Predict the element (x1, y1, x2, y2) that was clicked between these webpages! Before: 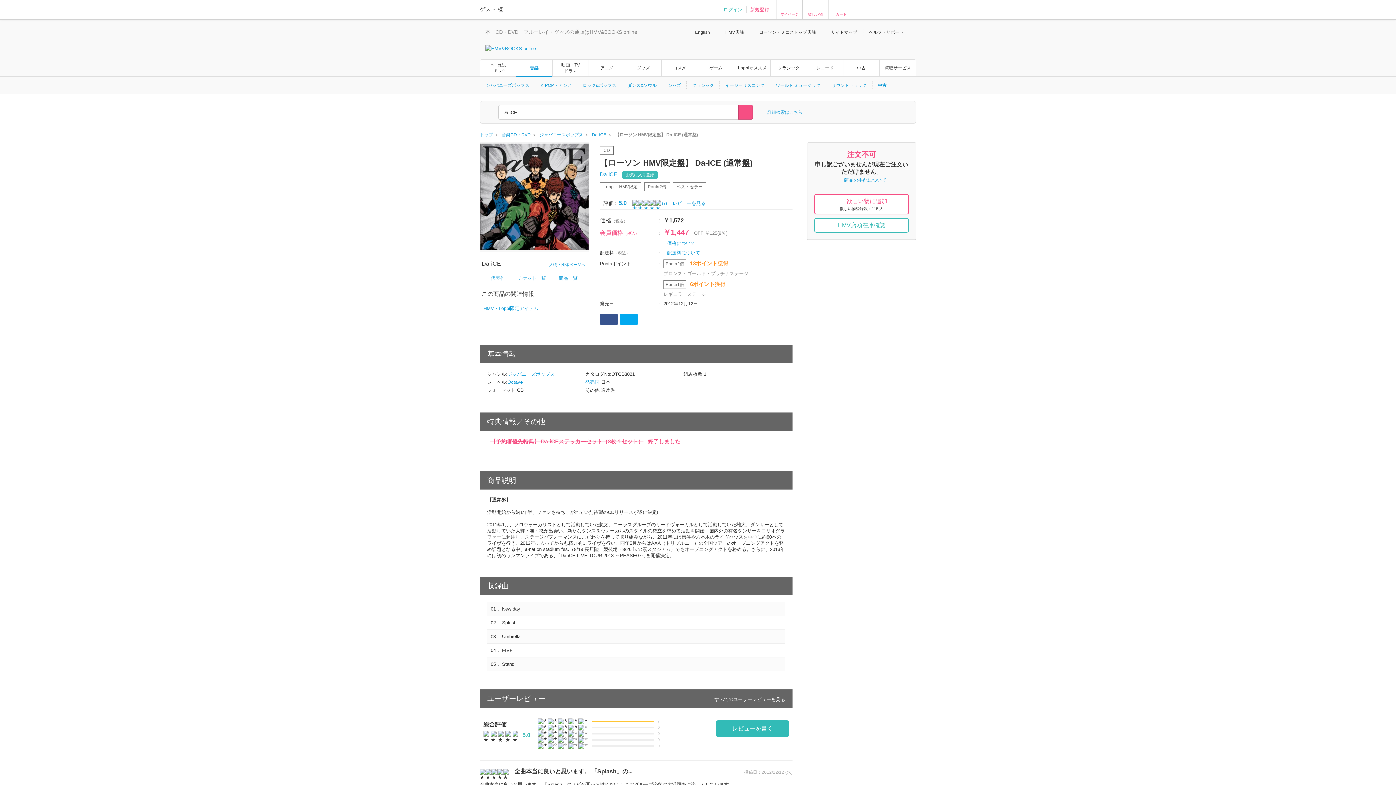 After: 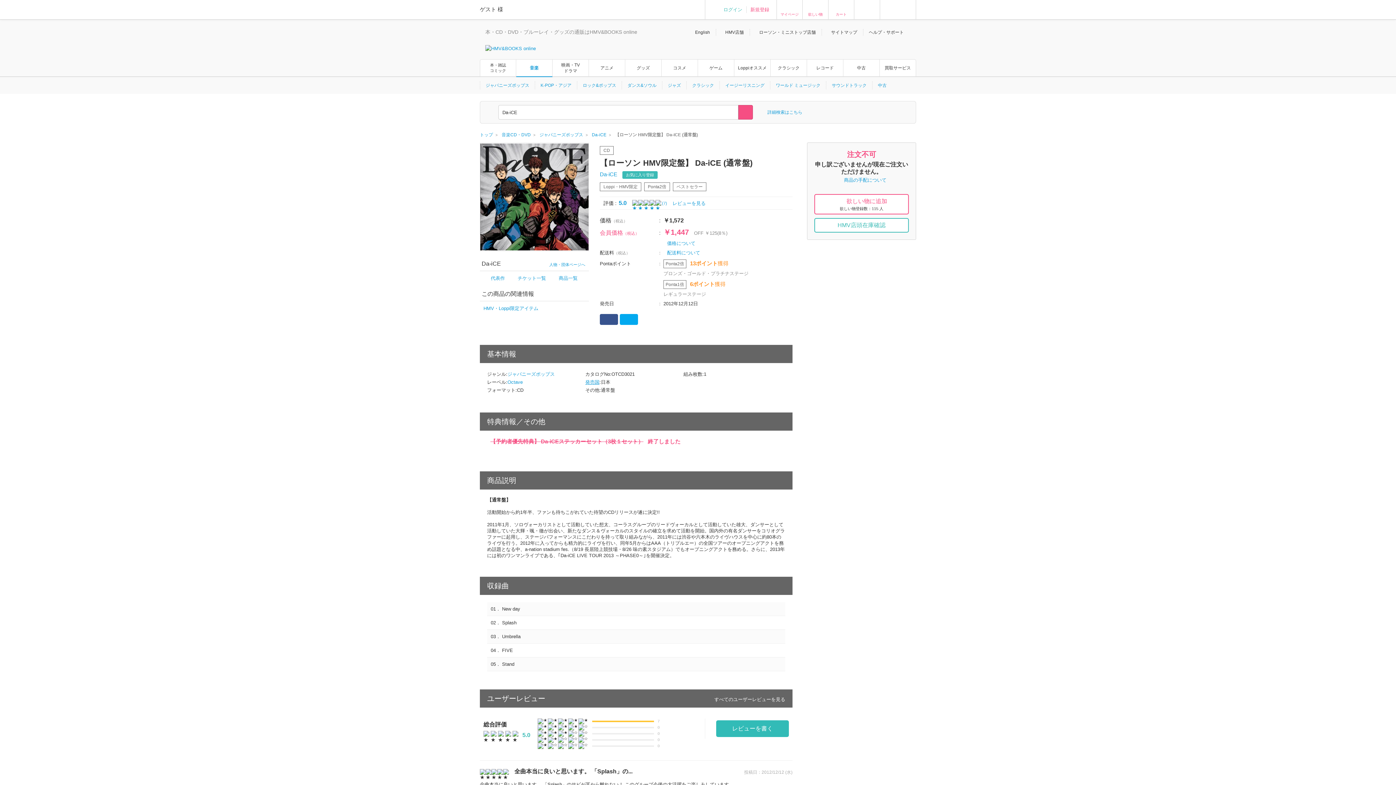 Action: label: 発売国 bbox: (585, 379, 599, 385)